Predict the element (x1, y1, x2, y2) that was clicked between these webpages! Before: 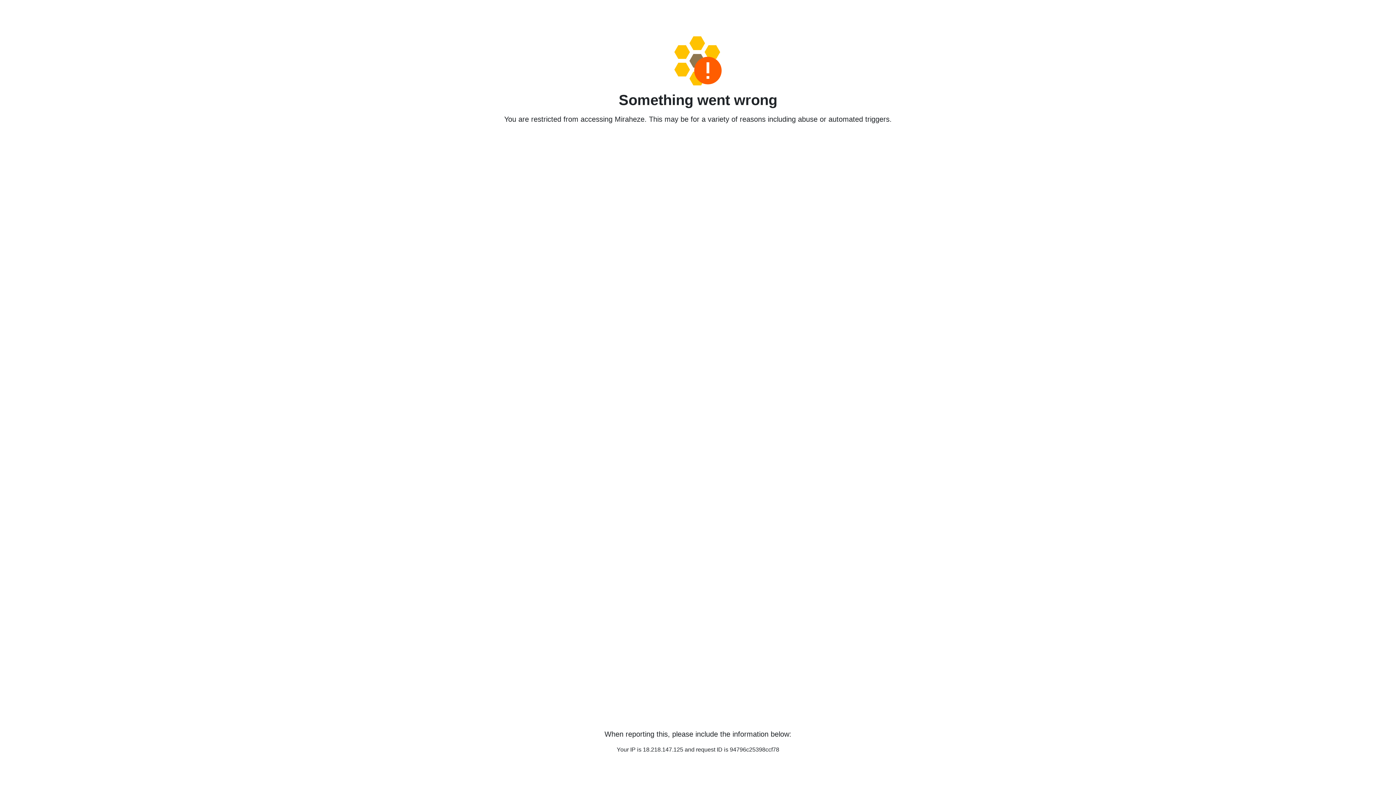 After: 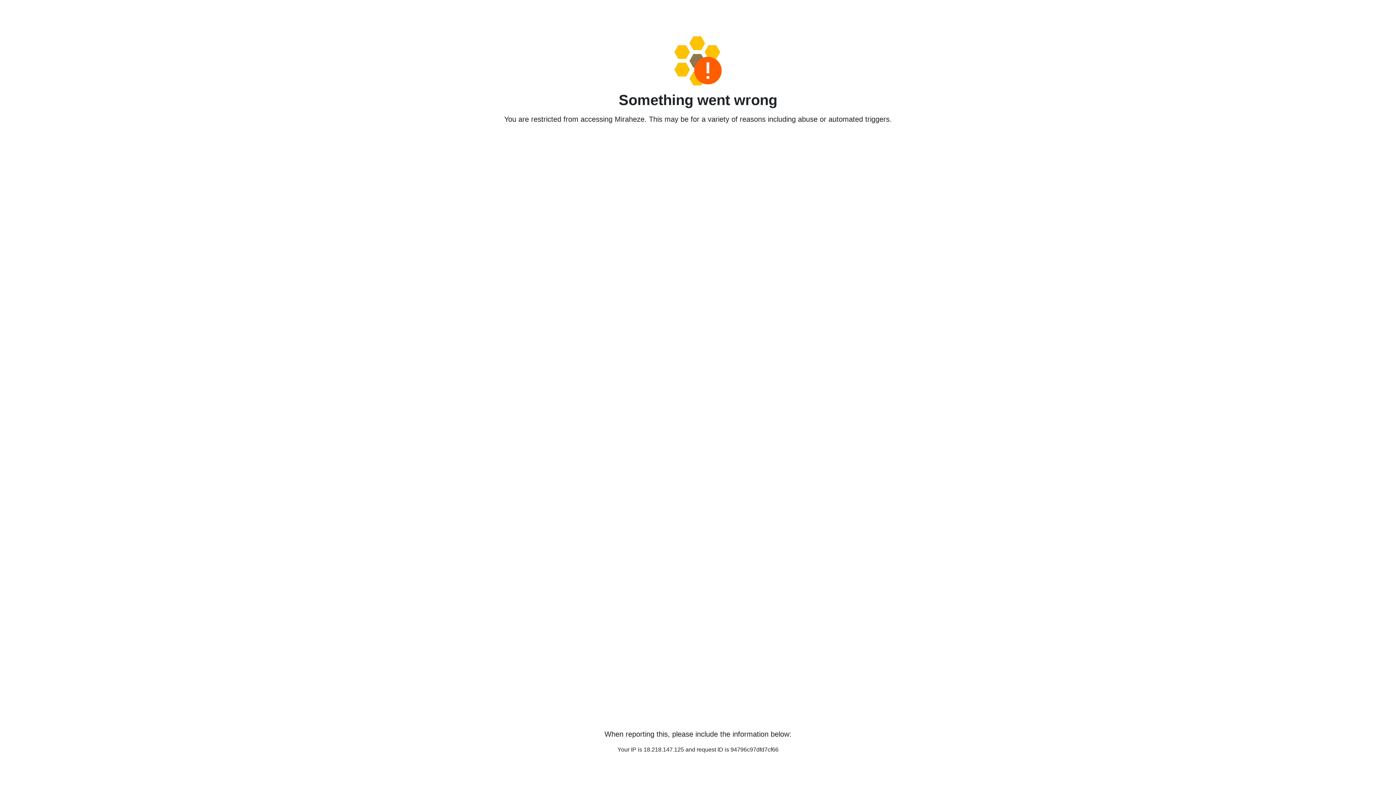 Action: bbox: (458, 36, 938, 85)